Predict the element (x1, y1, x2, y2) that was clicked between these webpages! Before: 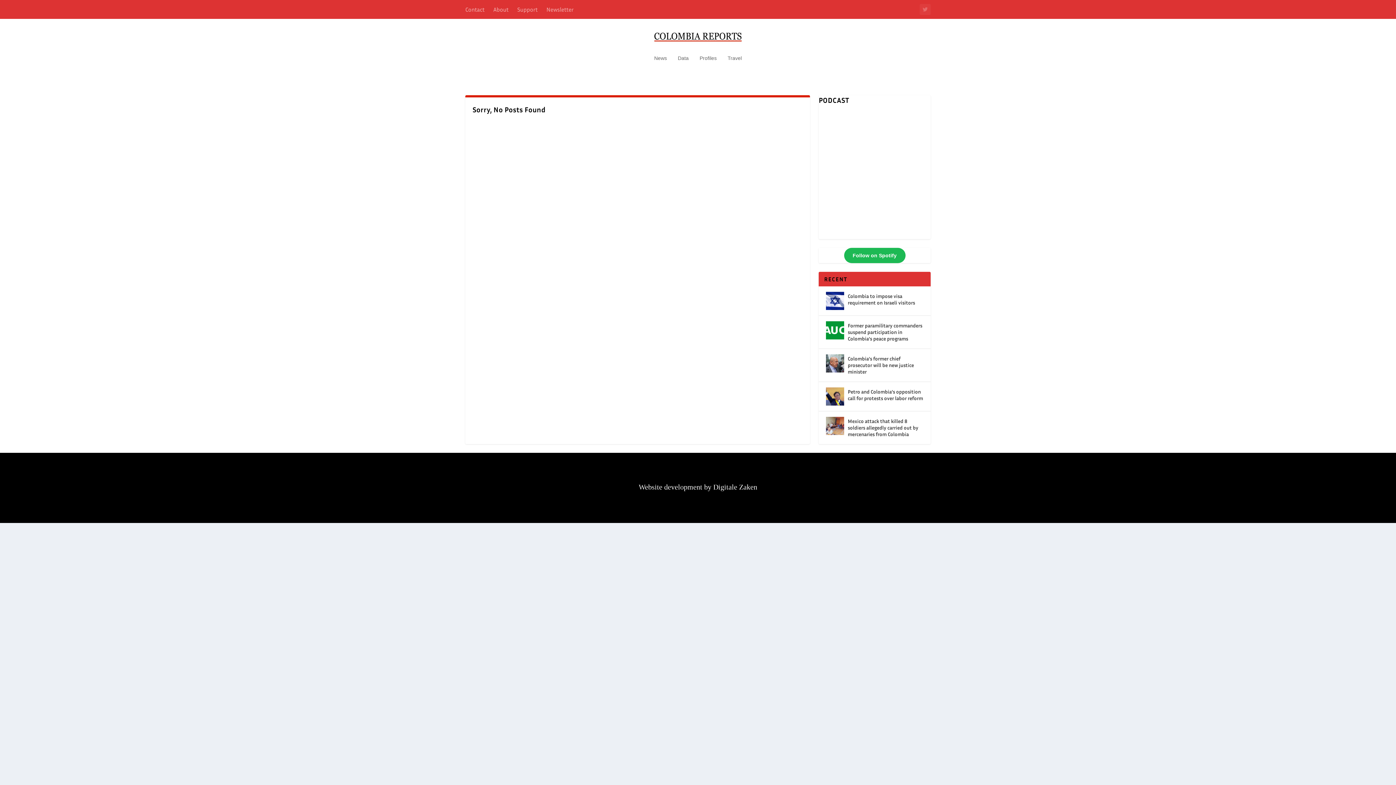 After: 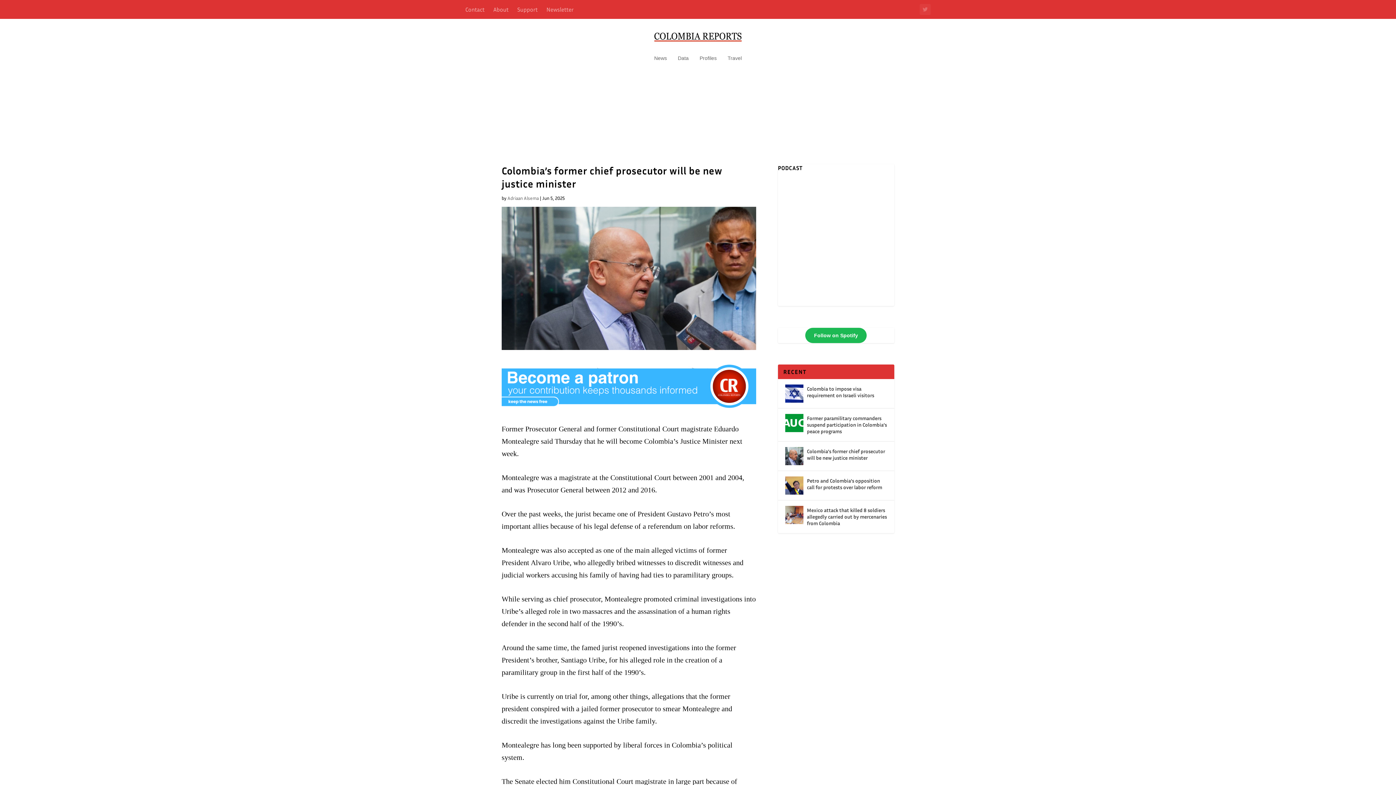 Action: bbox: (826, 354, 844, 372)